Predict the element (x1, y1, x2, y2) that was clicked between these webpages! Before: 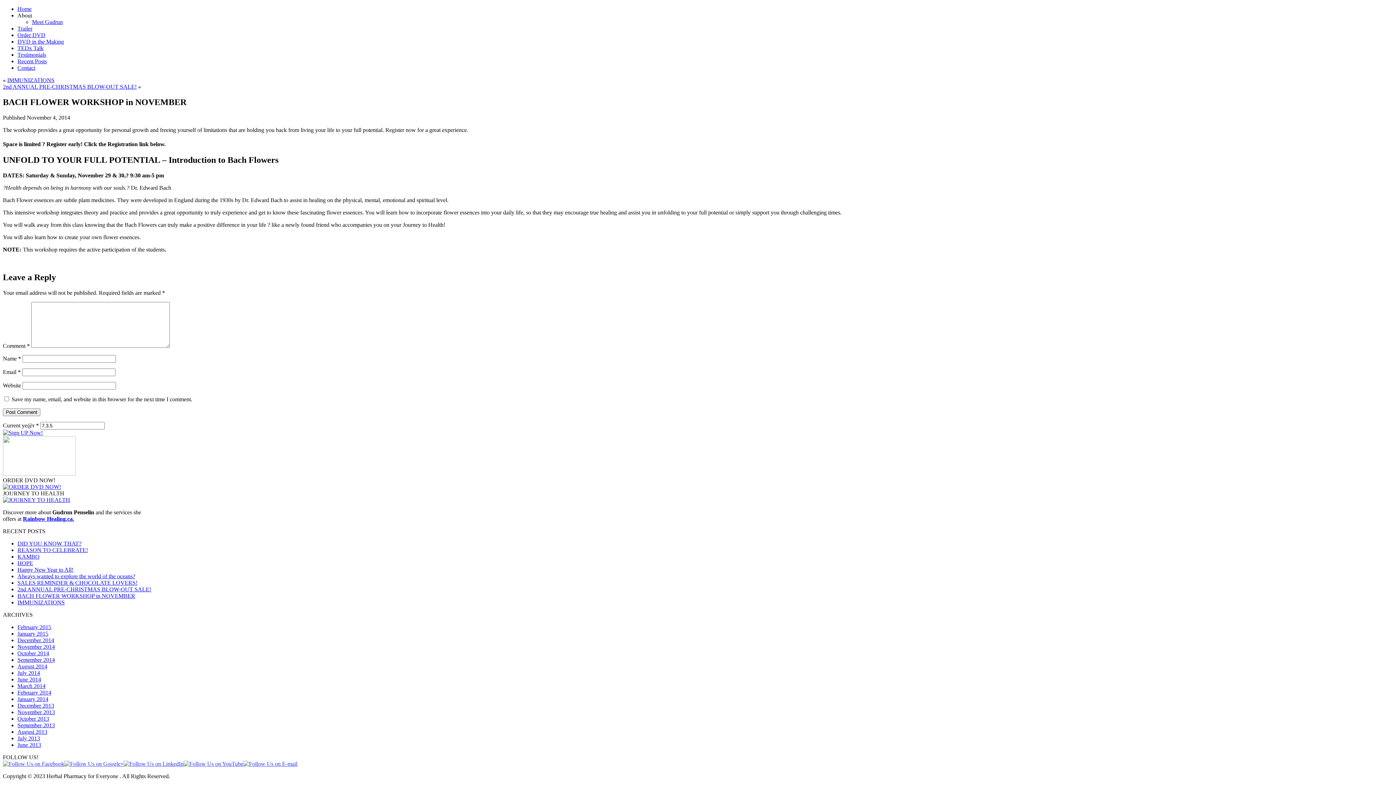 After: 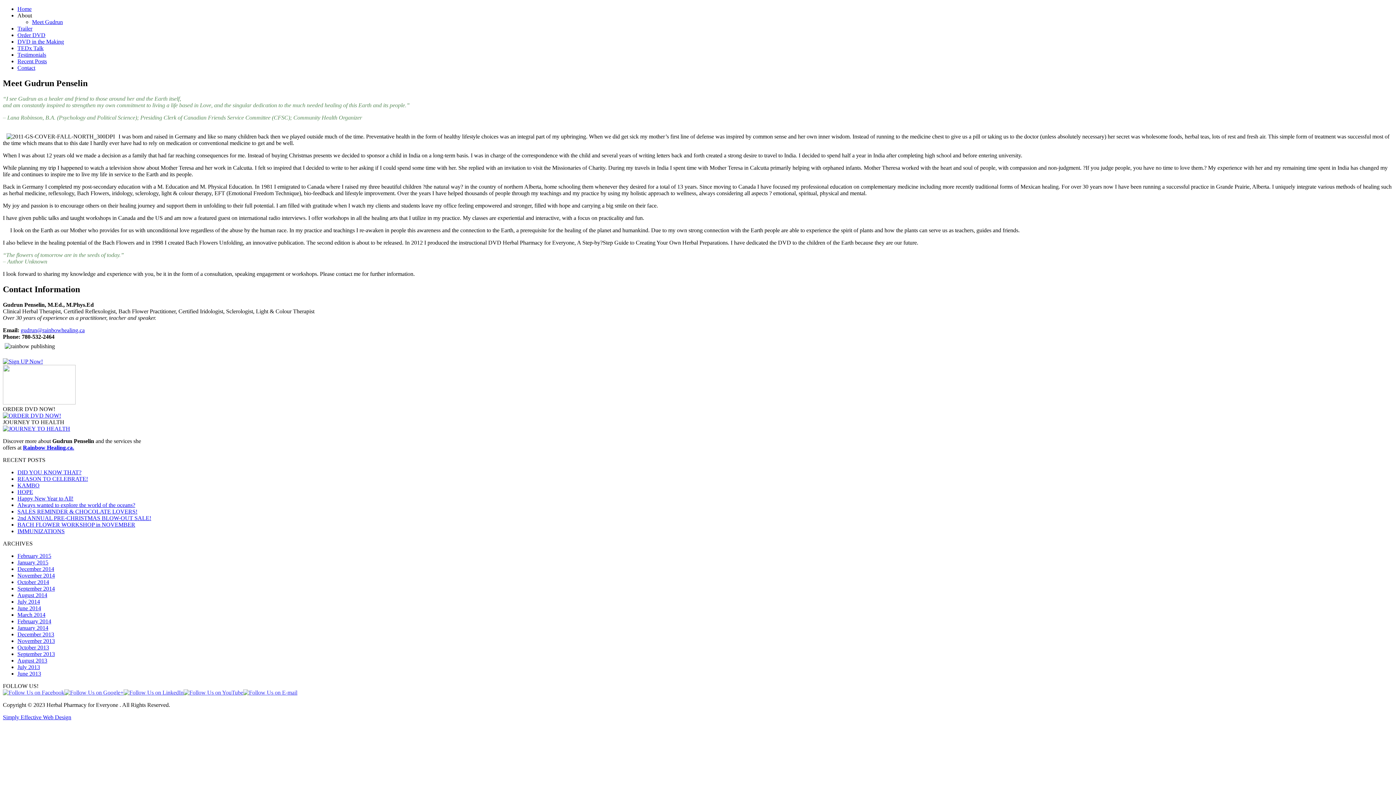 Action: label: Meet Gudrun bbox: (32, 18, 62, 25)